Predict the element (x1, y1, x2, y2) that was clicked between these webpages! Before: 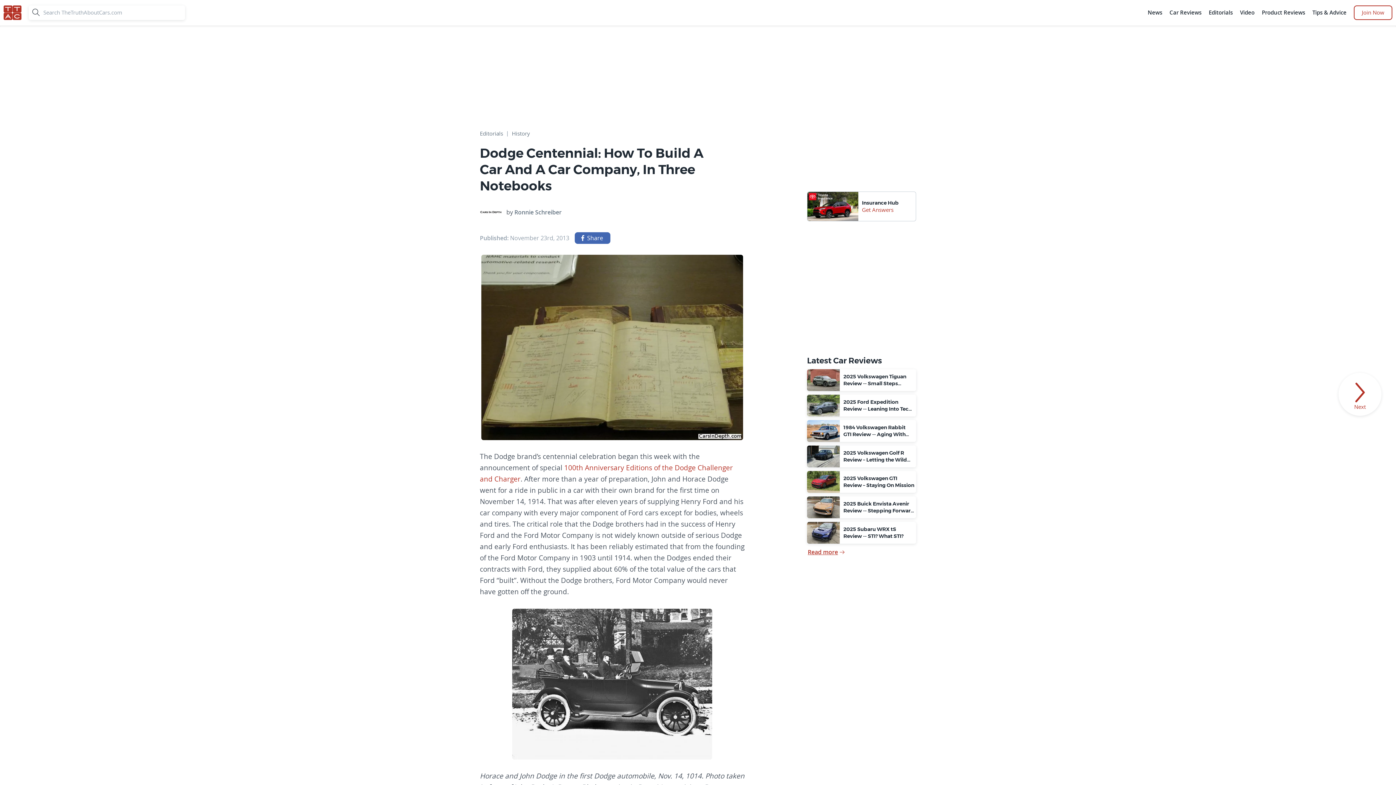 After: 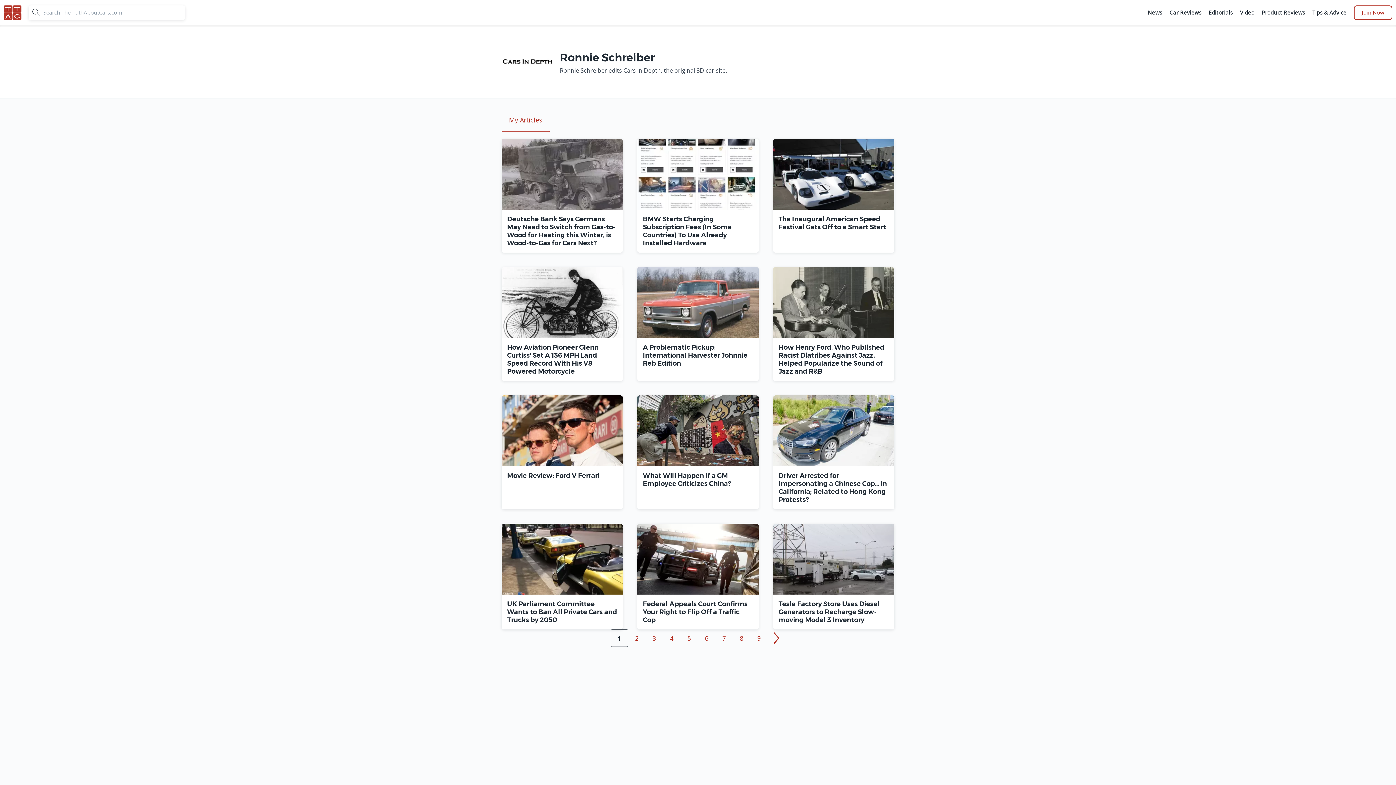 Action: bbox: (480, 201, 501, 223)